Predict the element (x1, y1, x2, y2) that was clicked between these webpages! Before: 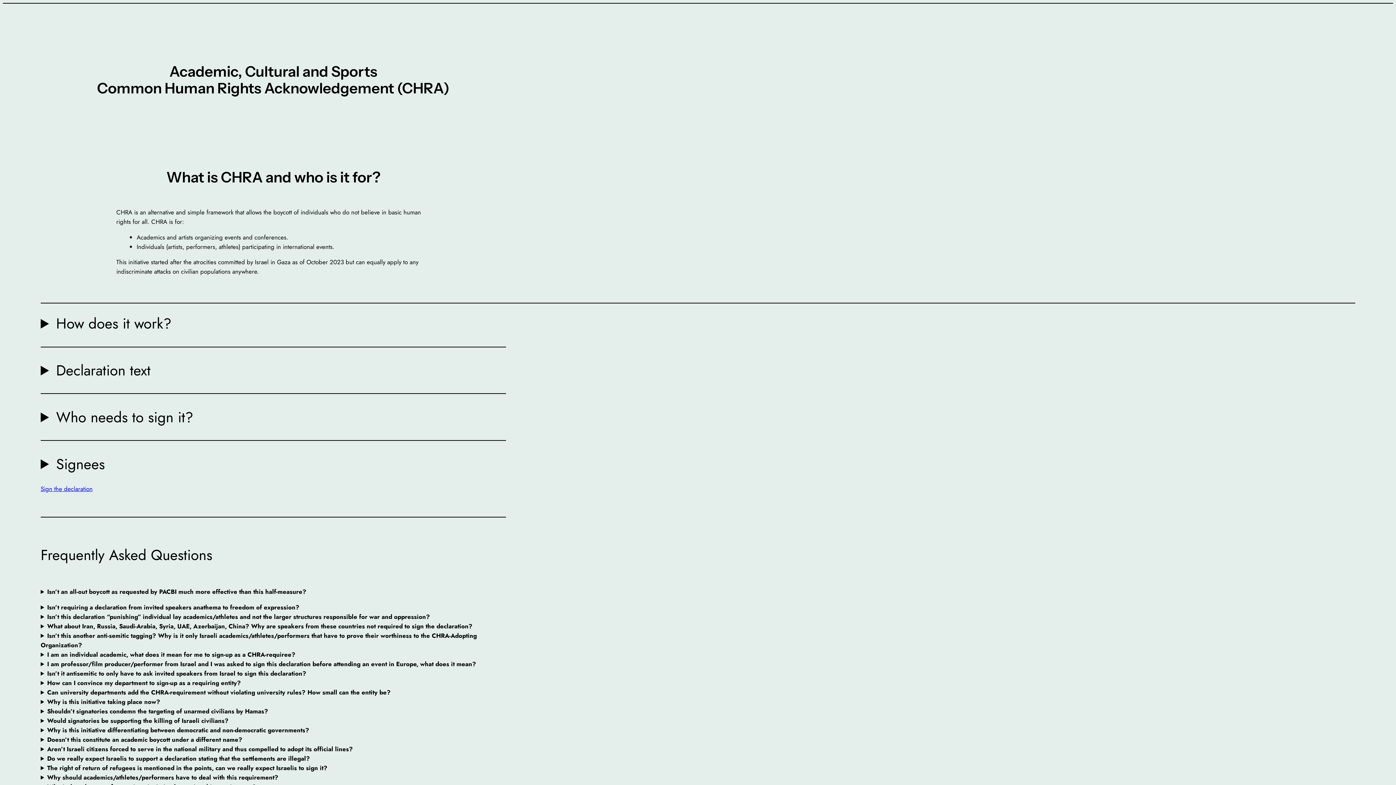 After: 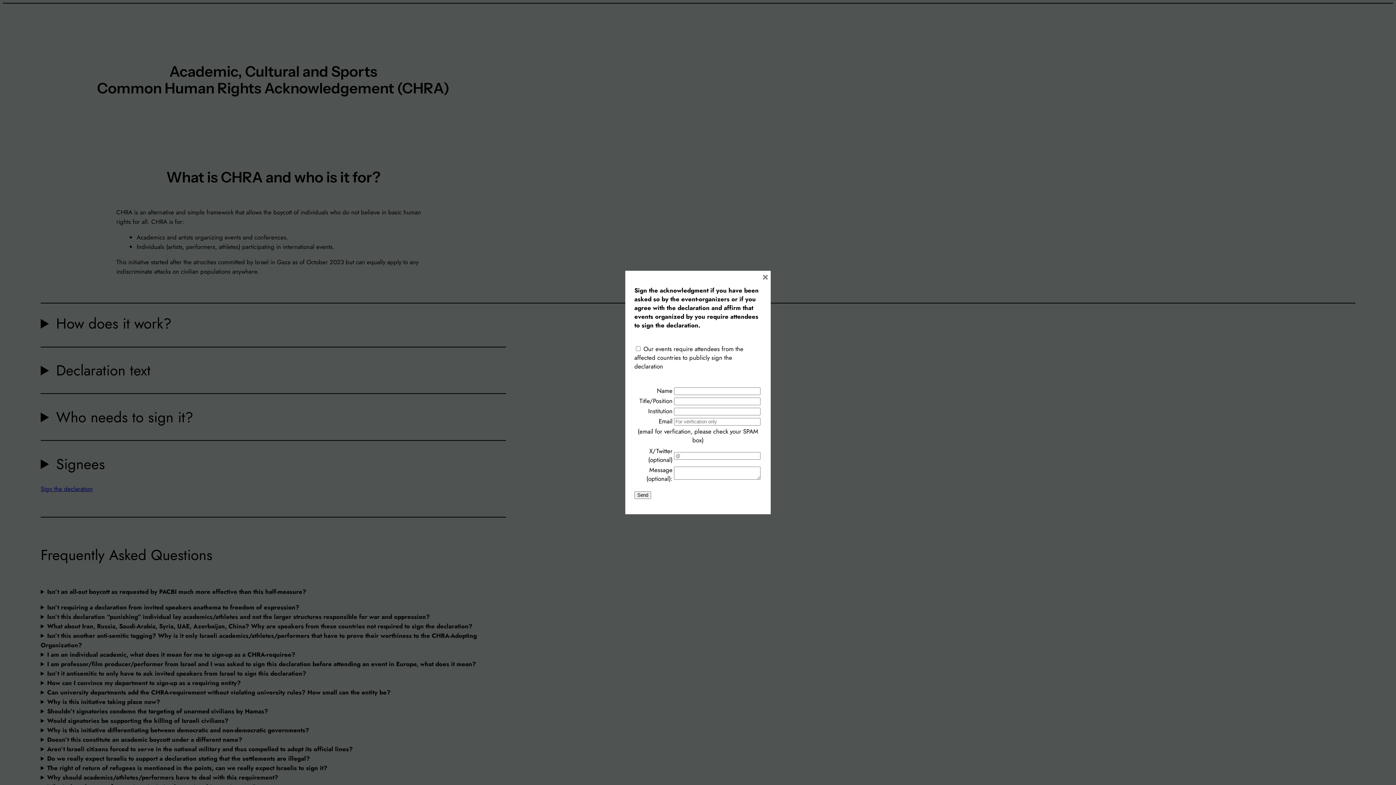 Action: label: Sign the declaration bbox: (40, 484, 92, 493)